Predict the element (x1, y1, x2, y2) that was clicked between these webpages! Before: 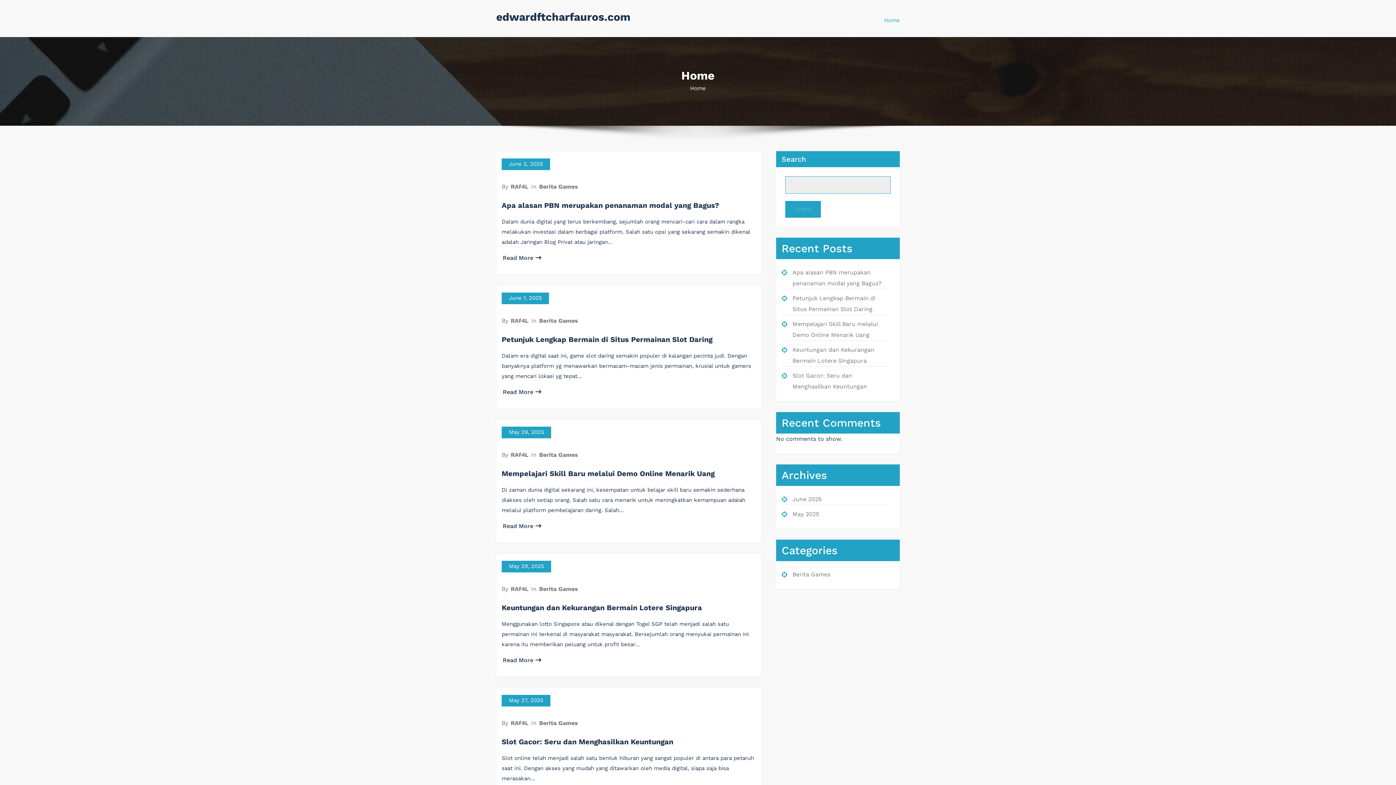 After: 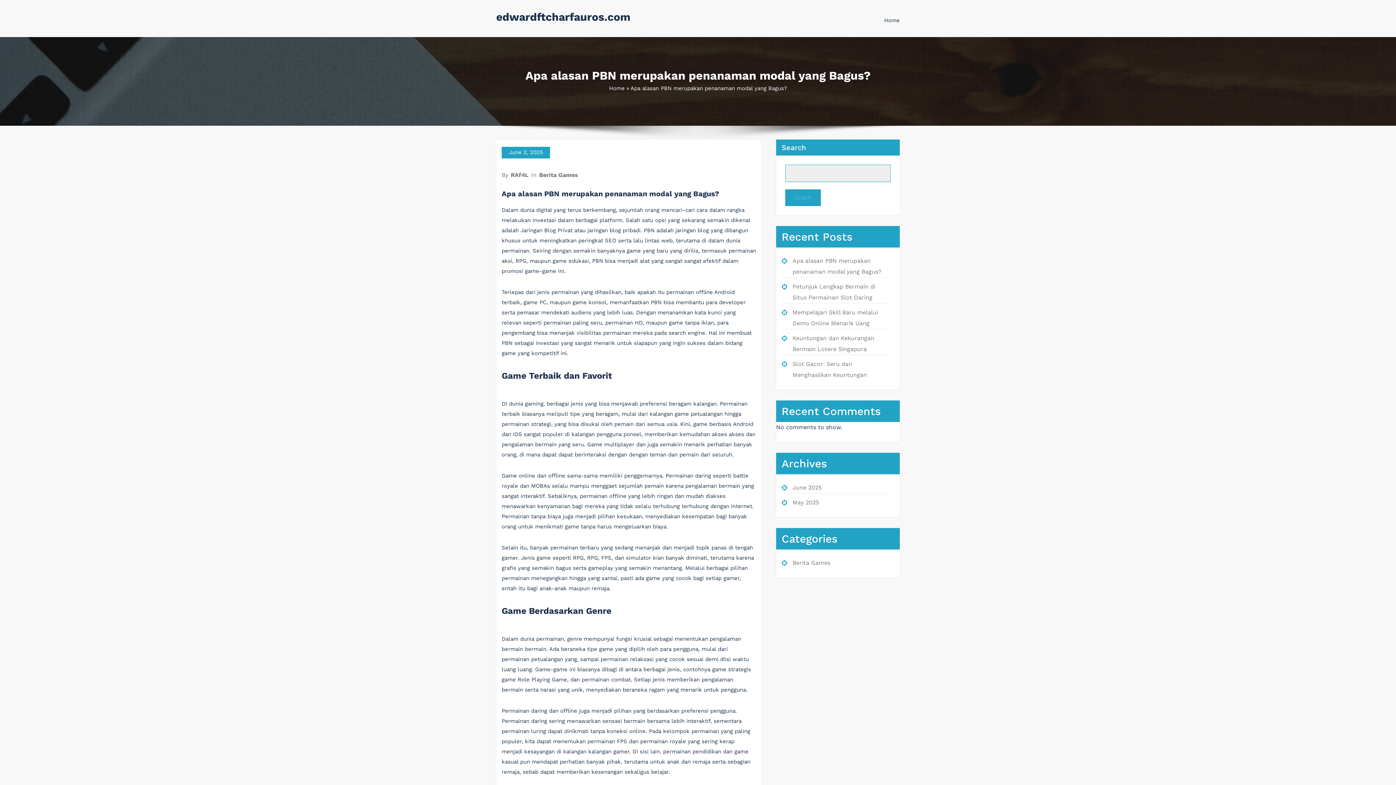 Action: label: Apa alasan PBN merupakan penanaman modal yang Bagus? bbox: (501, 201, 719, 209)